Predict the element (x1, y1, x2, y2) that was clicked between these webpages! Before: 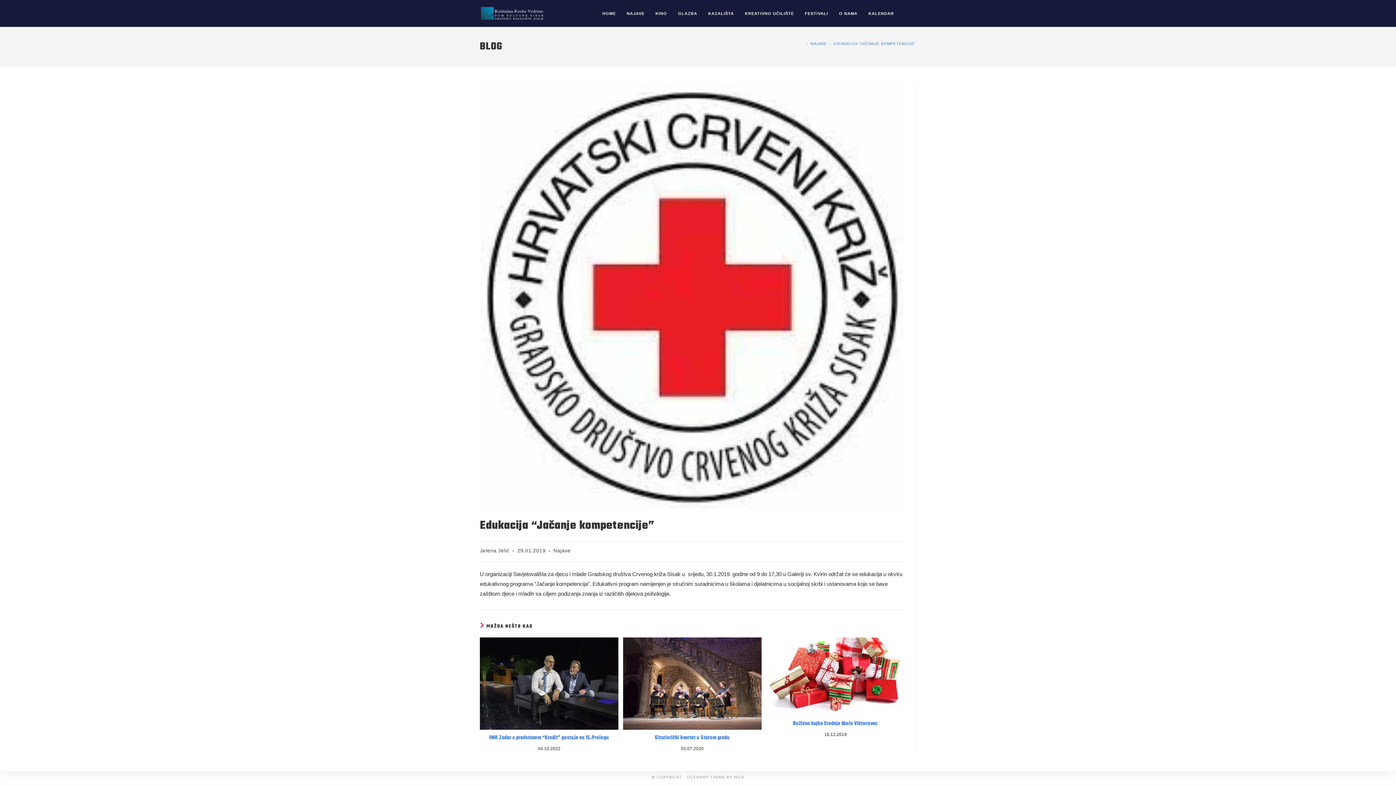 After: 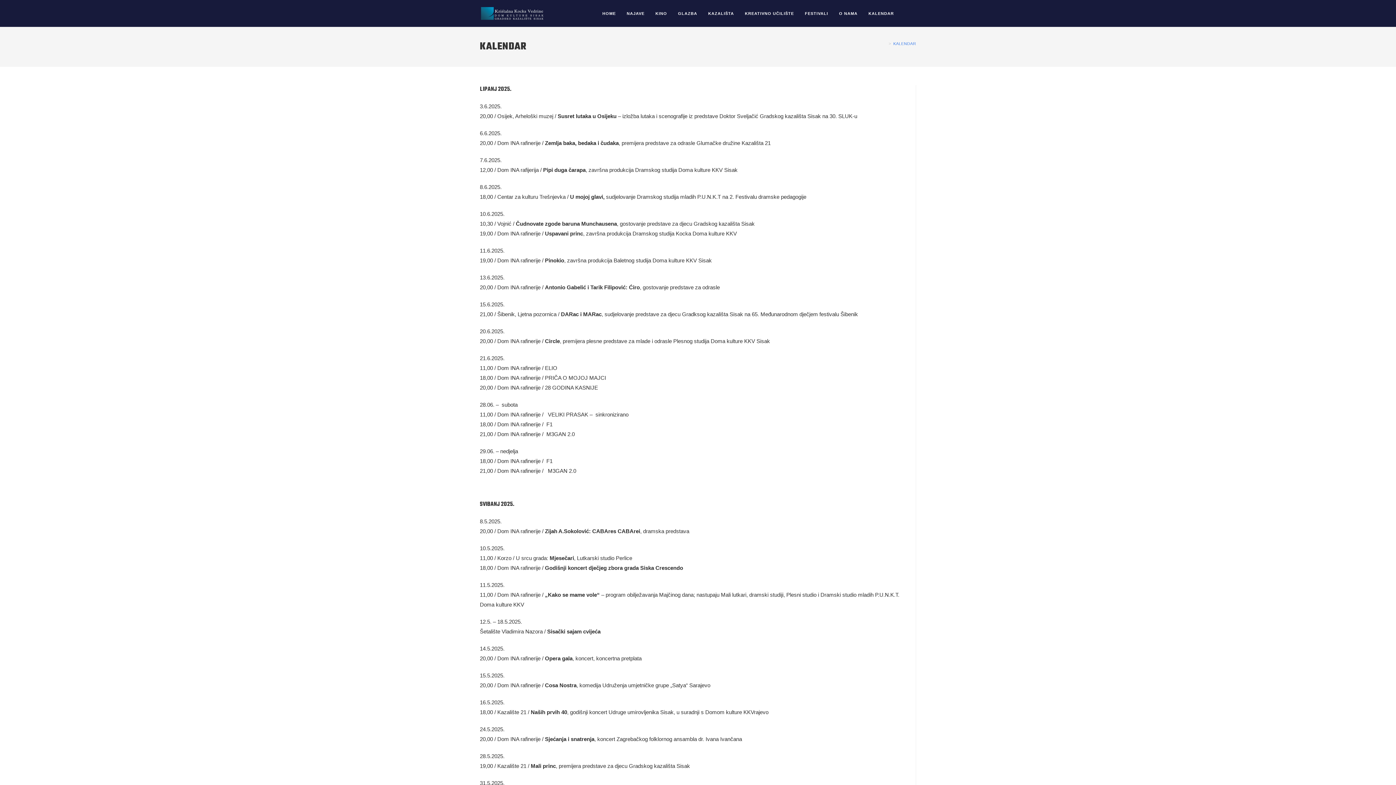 Action: label: KALENDAR bbox: (863, 0, 899, 26)